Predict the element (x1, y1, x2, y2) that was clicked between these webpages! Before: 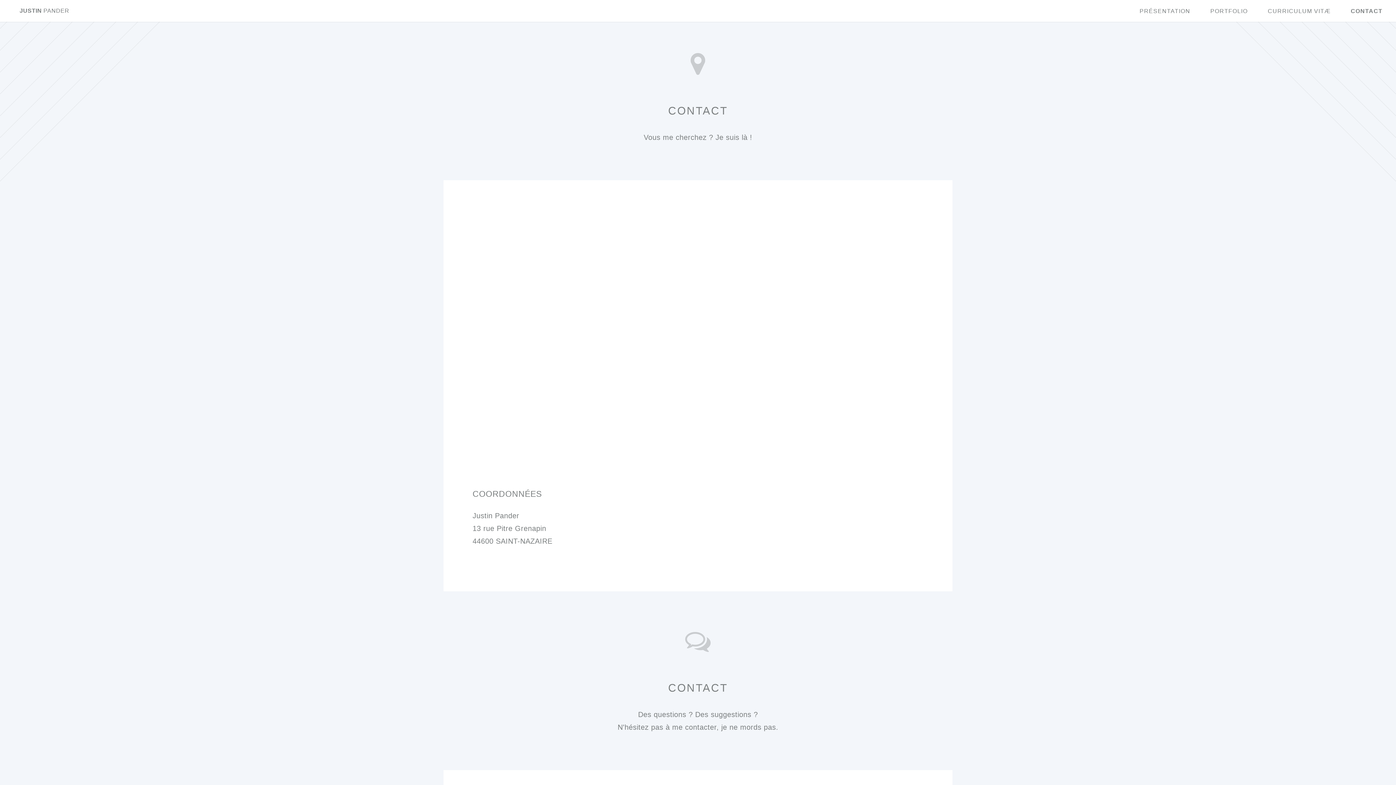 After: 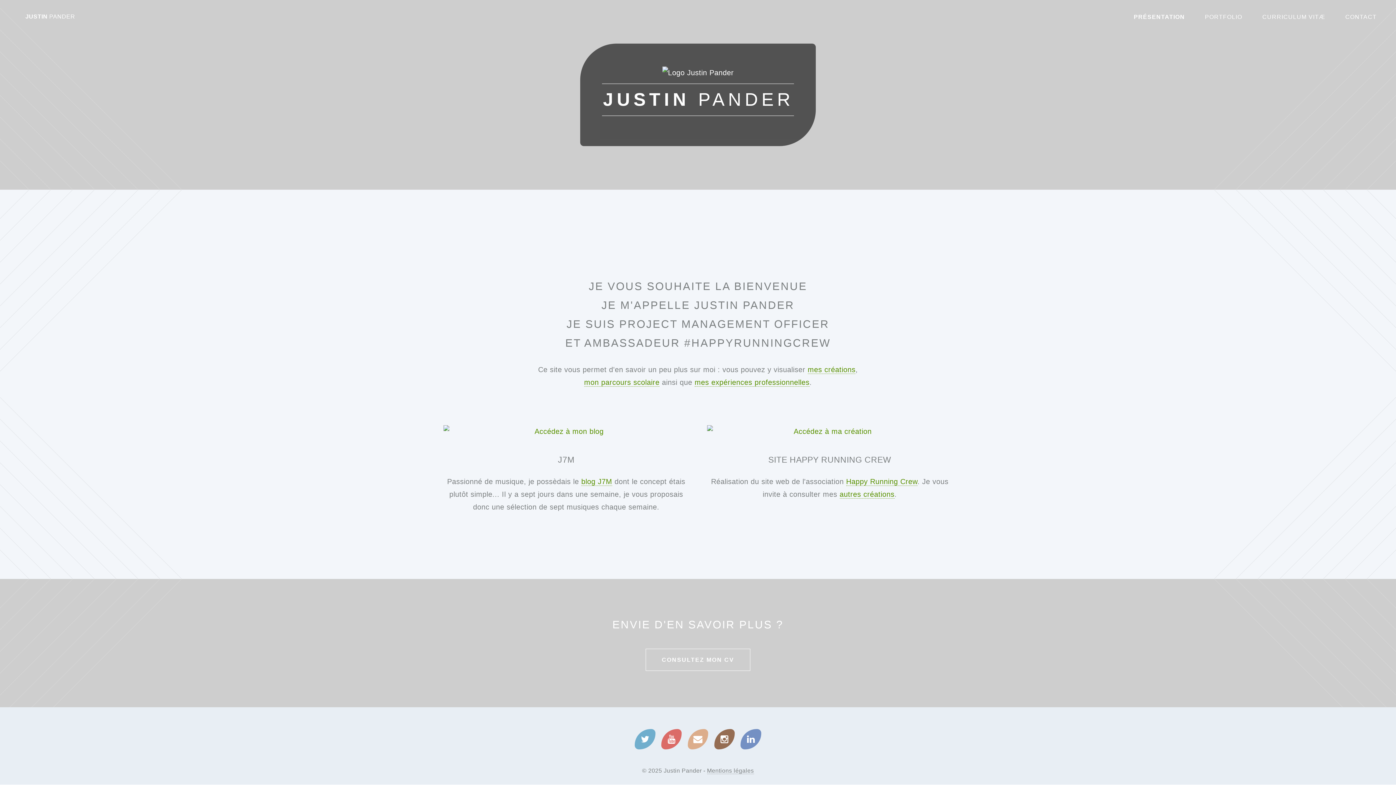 Action: label: PRÉSENTATION bbox: (1135, 4, 1195, 17)